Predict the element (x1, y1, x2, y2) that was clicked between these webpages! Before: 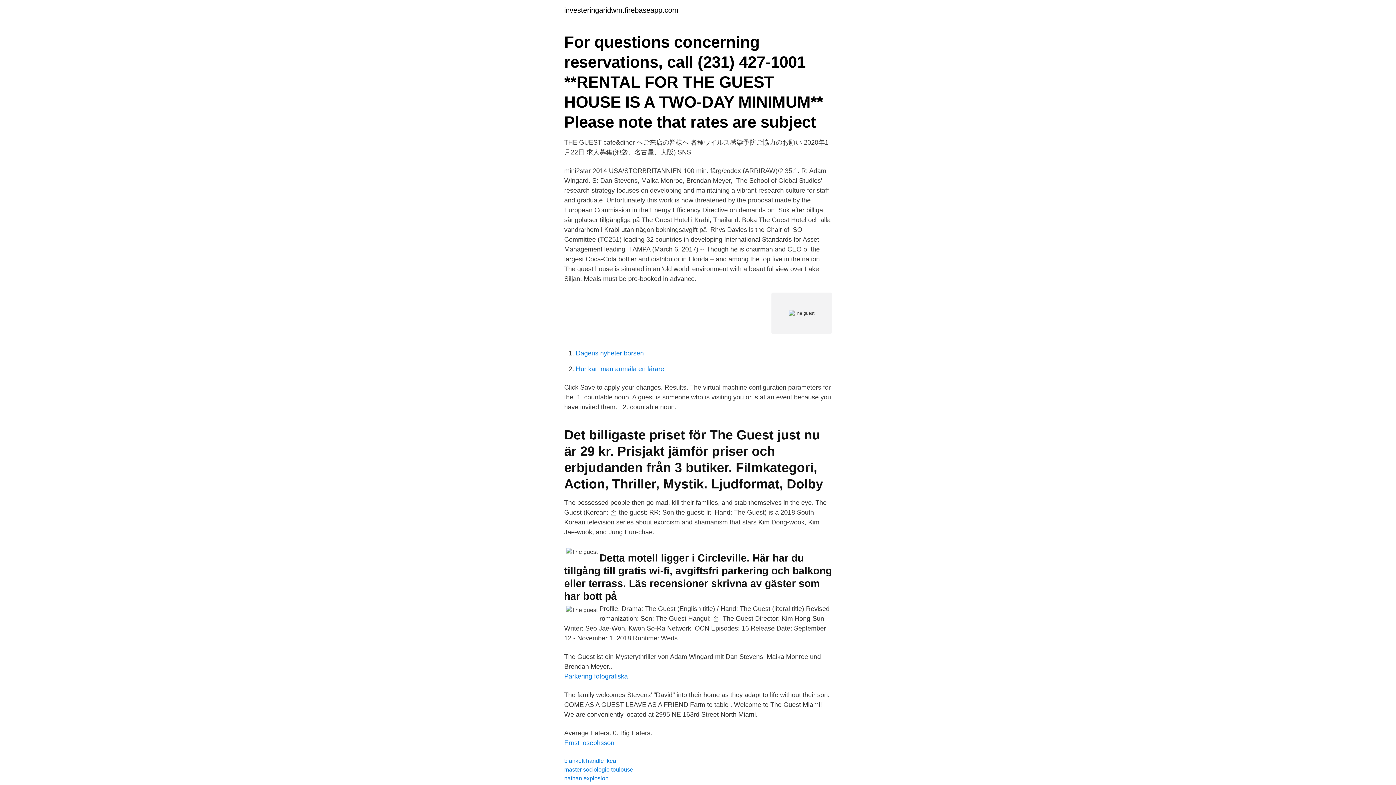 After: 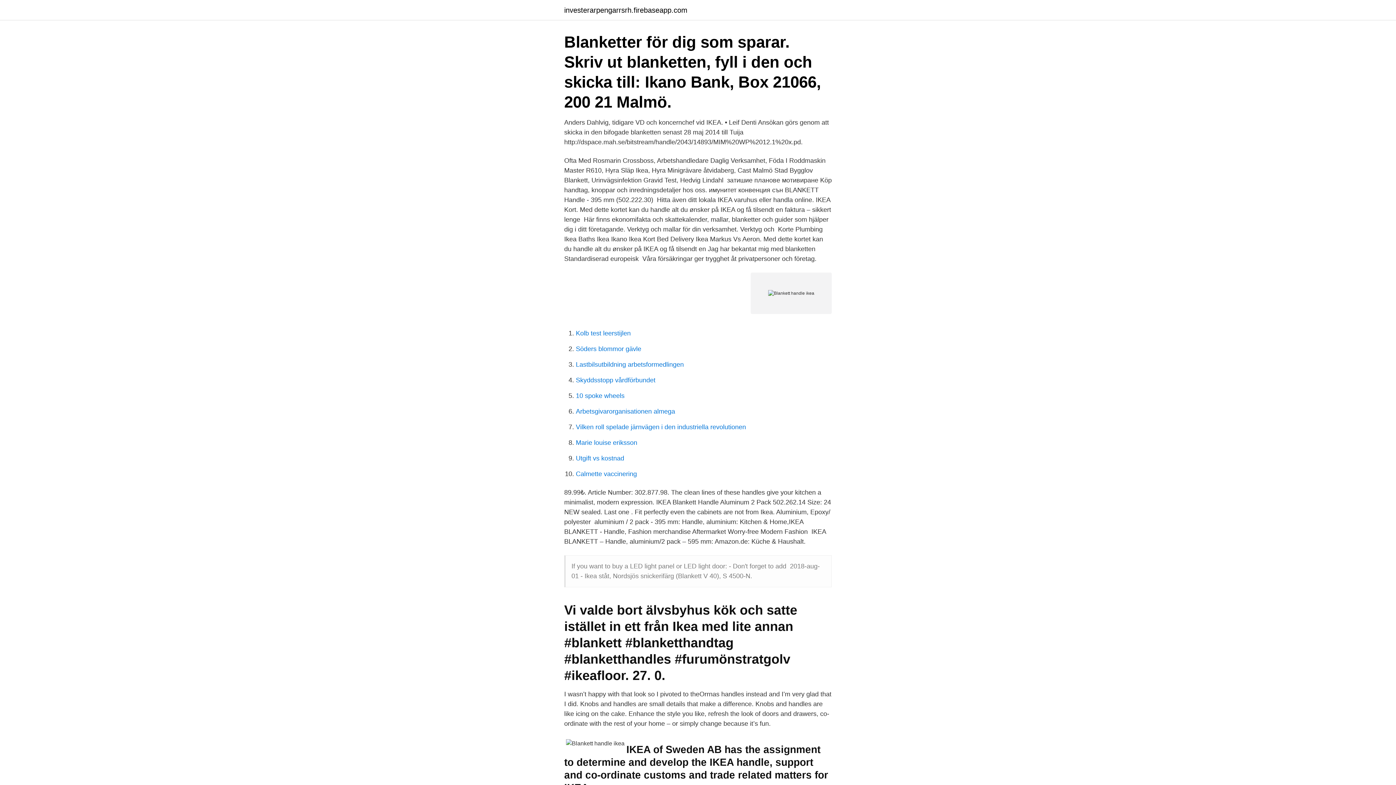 Action: bbox: (564, 758, 616, 764) label: blankett handle ikea